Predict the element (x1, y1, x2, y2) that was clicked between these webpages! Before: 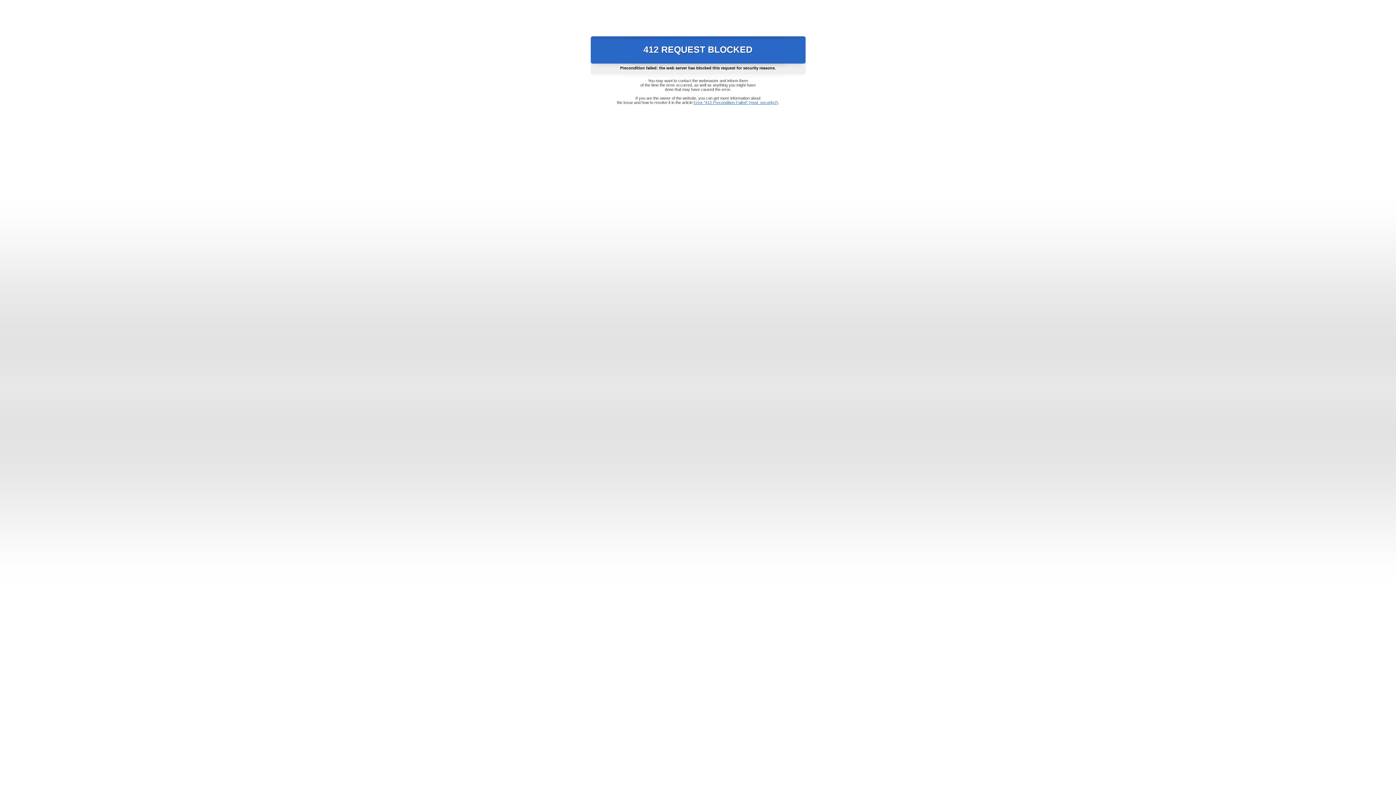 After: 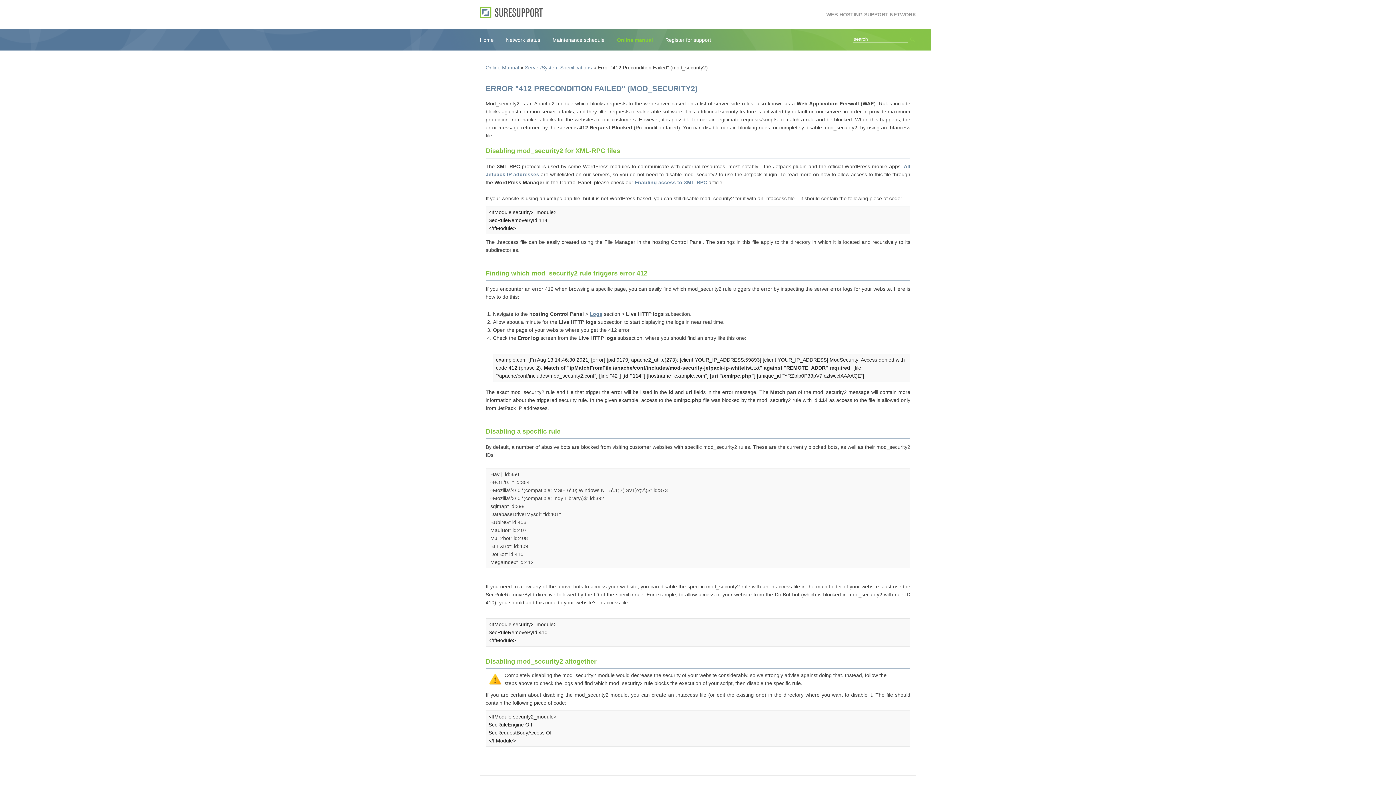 Action: label: Error "412 Precondition Failed" (mod_security2) bbox: (693, 100, 778, 104)